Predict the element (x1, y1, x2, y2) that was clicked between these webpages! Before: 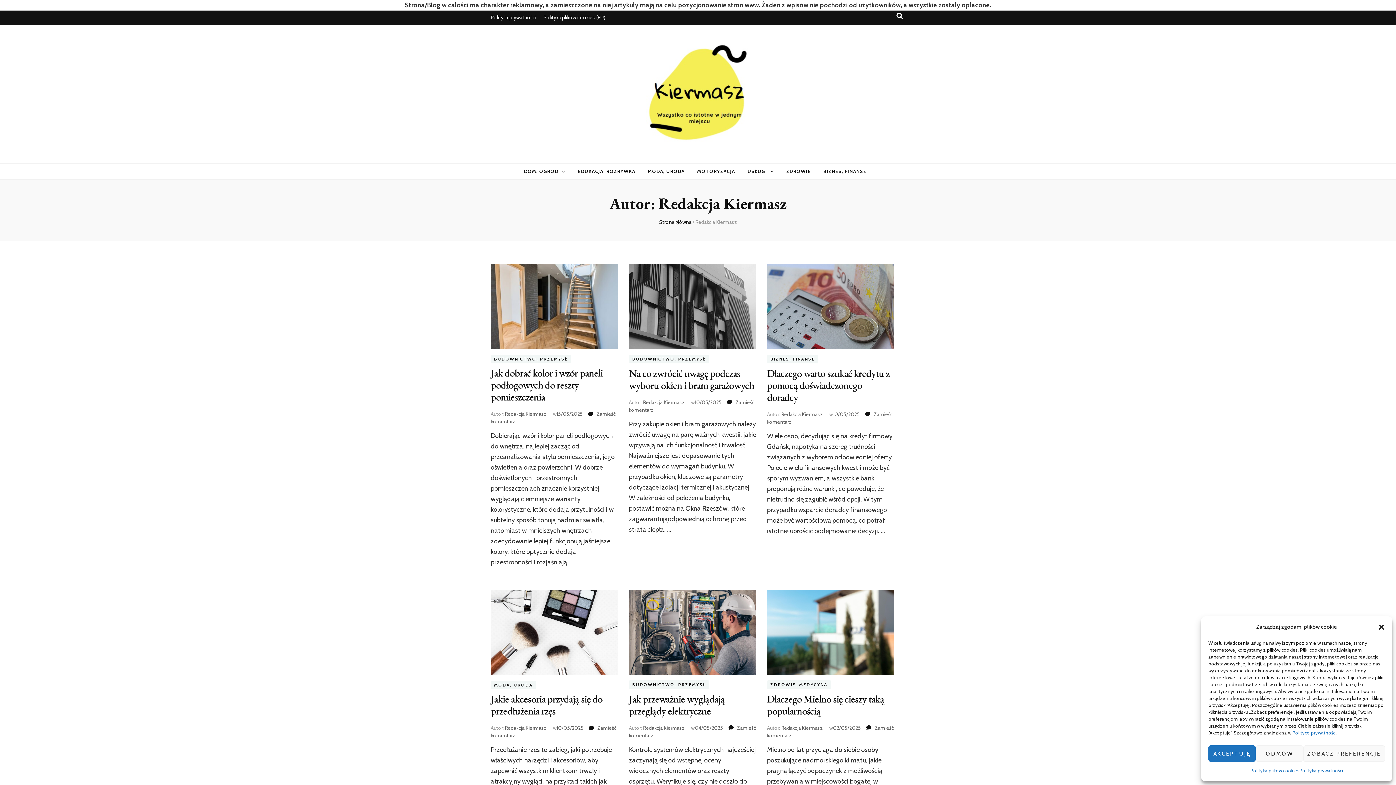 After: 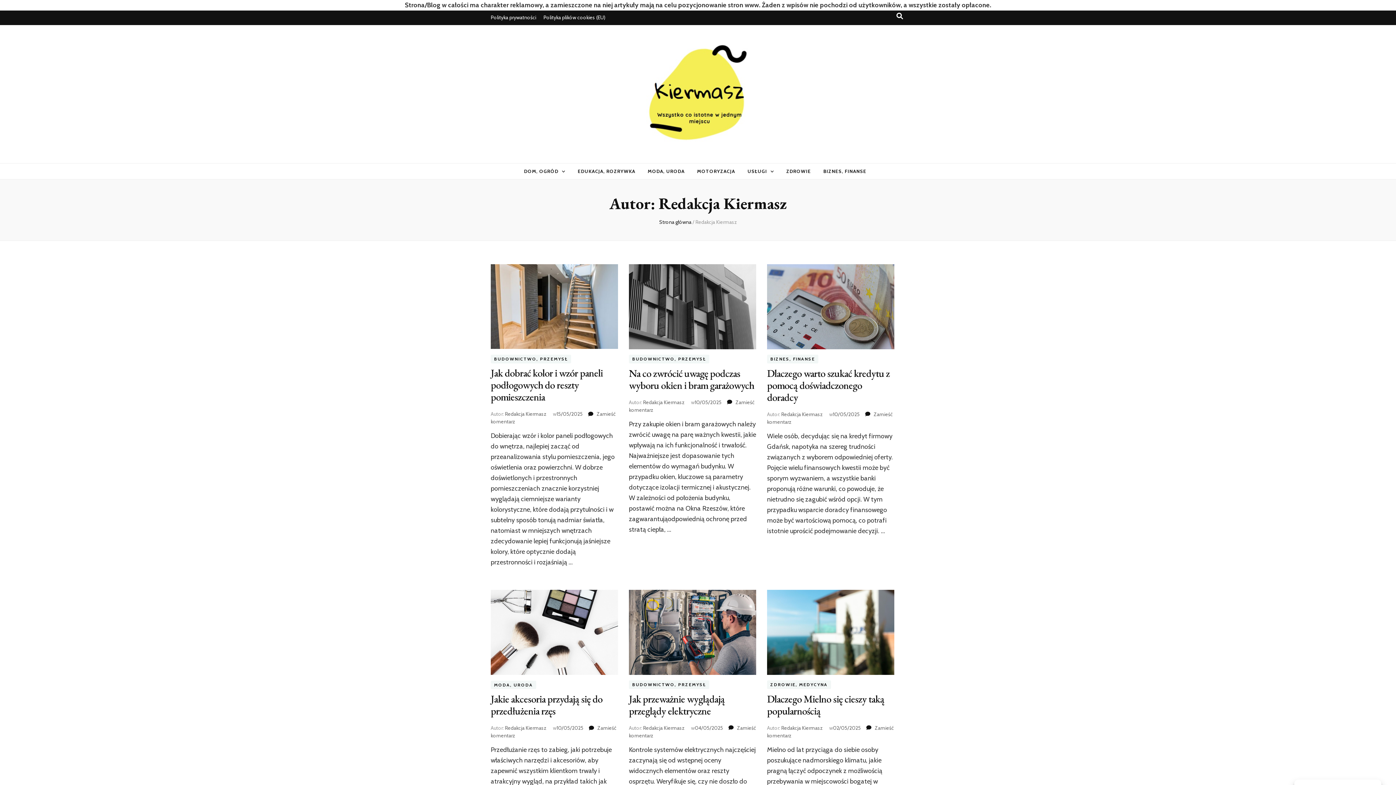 Action: label: Zamknij okienko bbox: (1378, 623, 1385, 631)